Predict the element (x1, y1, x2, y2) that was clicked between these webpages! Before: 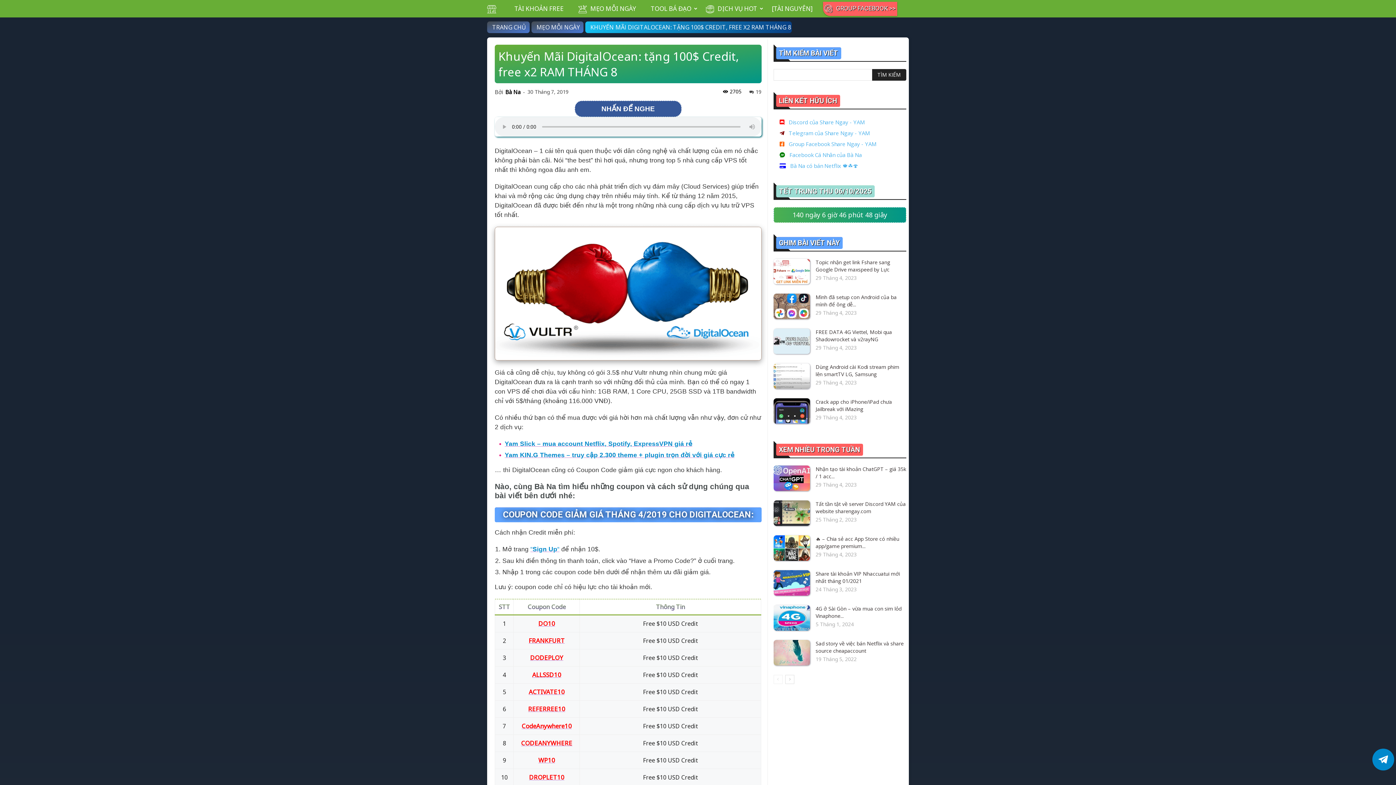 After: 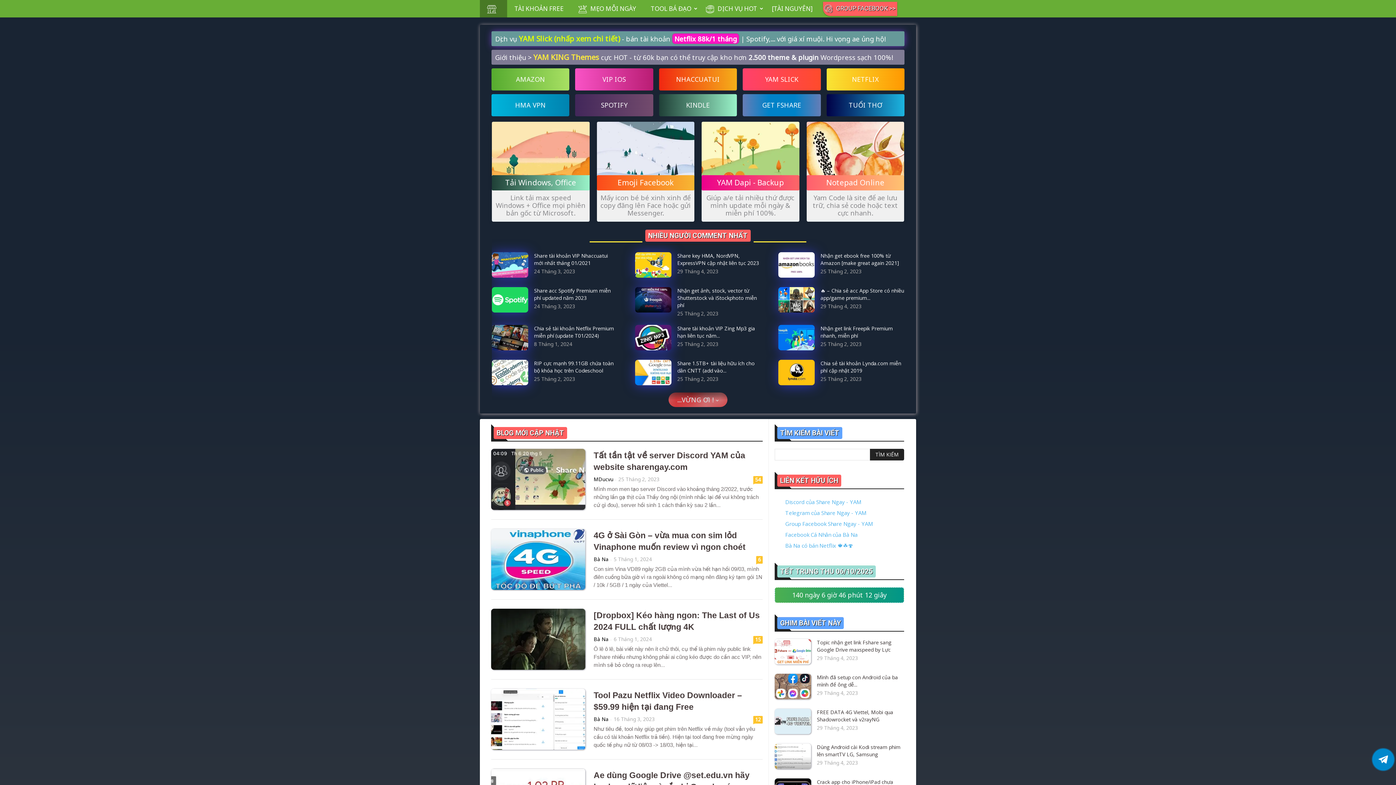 Action: bbox: (505, 88, 520, 95) label: Bà Na